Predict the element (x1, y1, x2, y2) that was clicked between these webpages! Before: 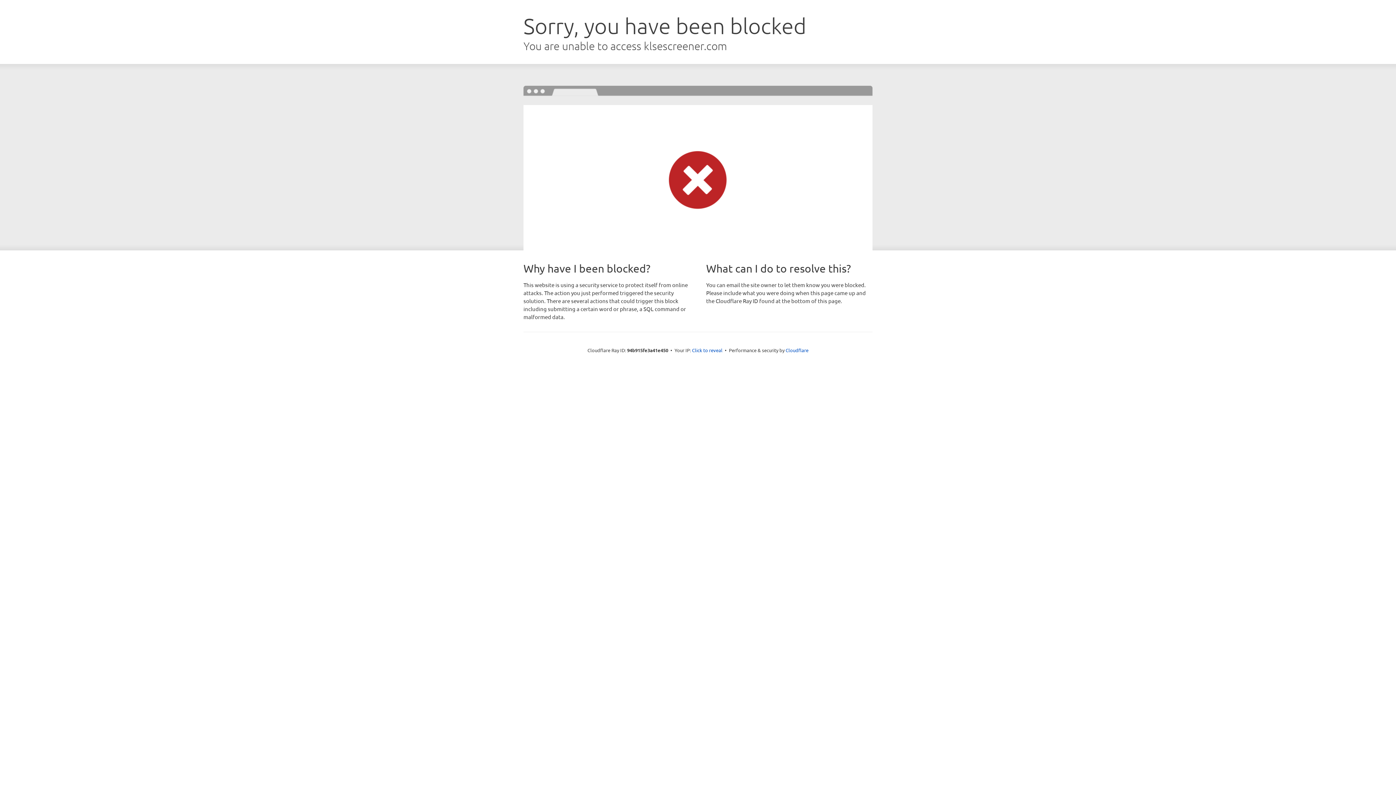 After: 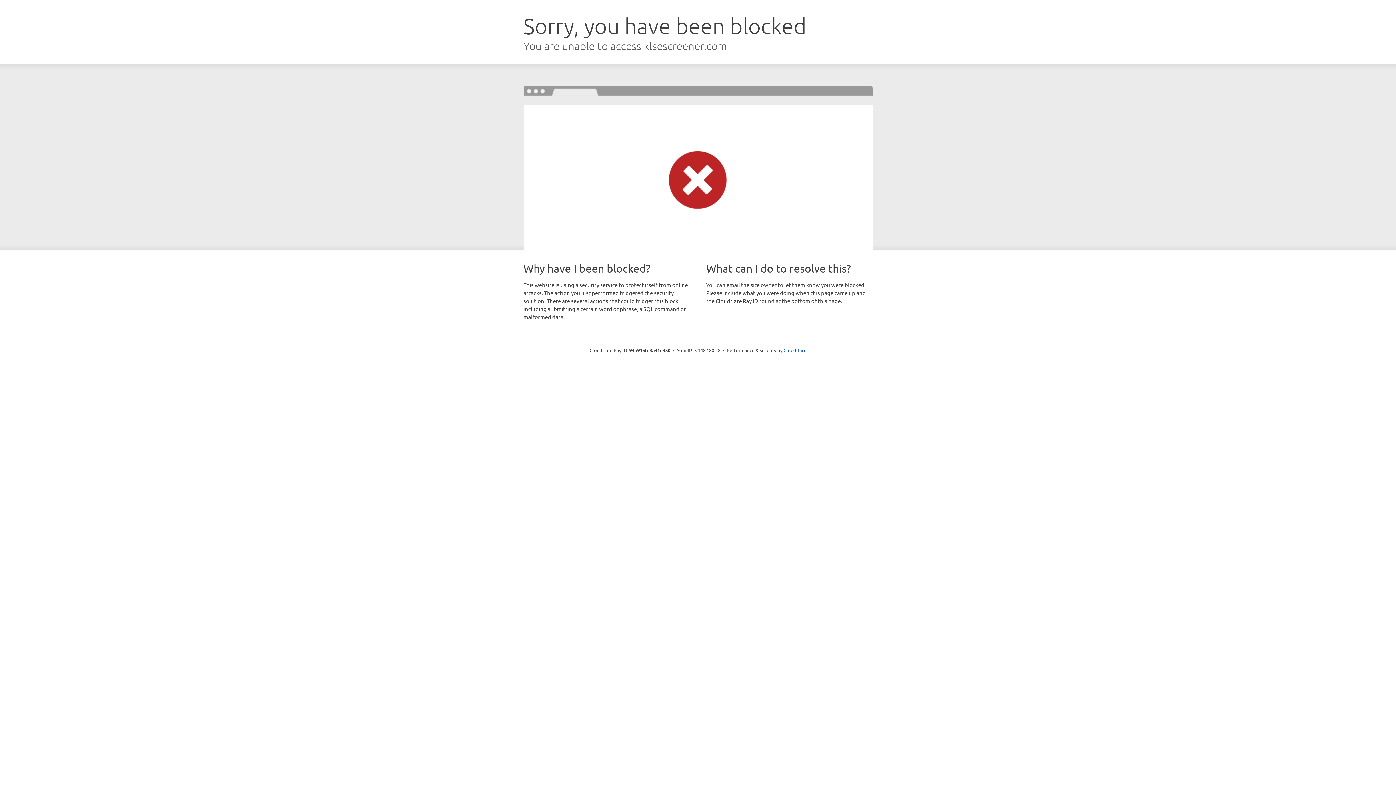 Action: bbox: (692, 346, 722, 353) label: Click to reveal